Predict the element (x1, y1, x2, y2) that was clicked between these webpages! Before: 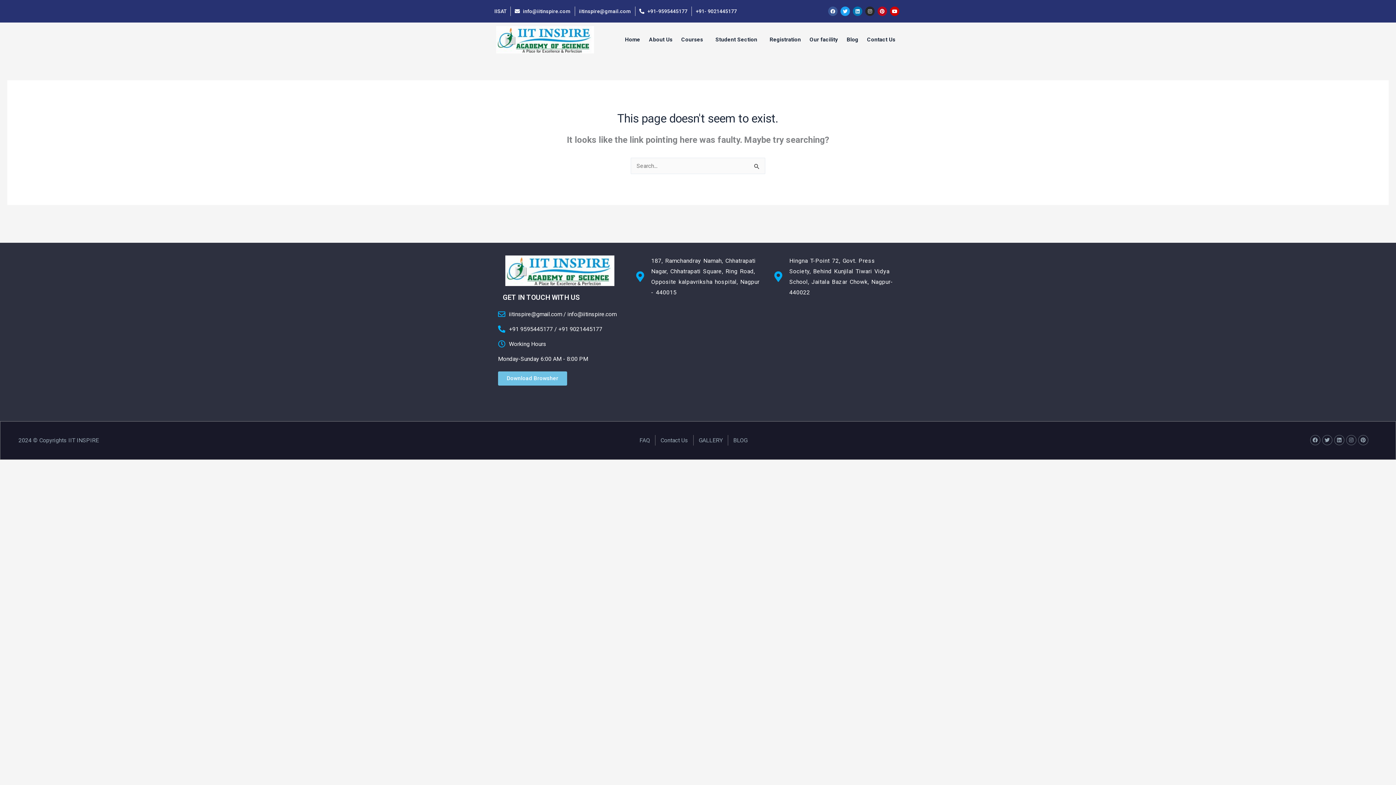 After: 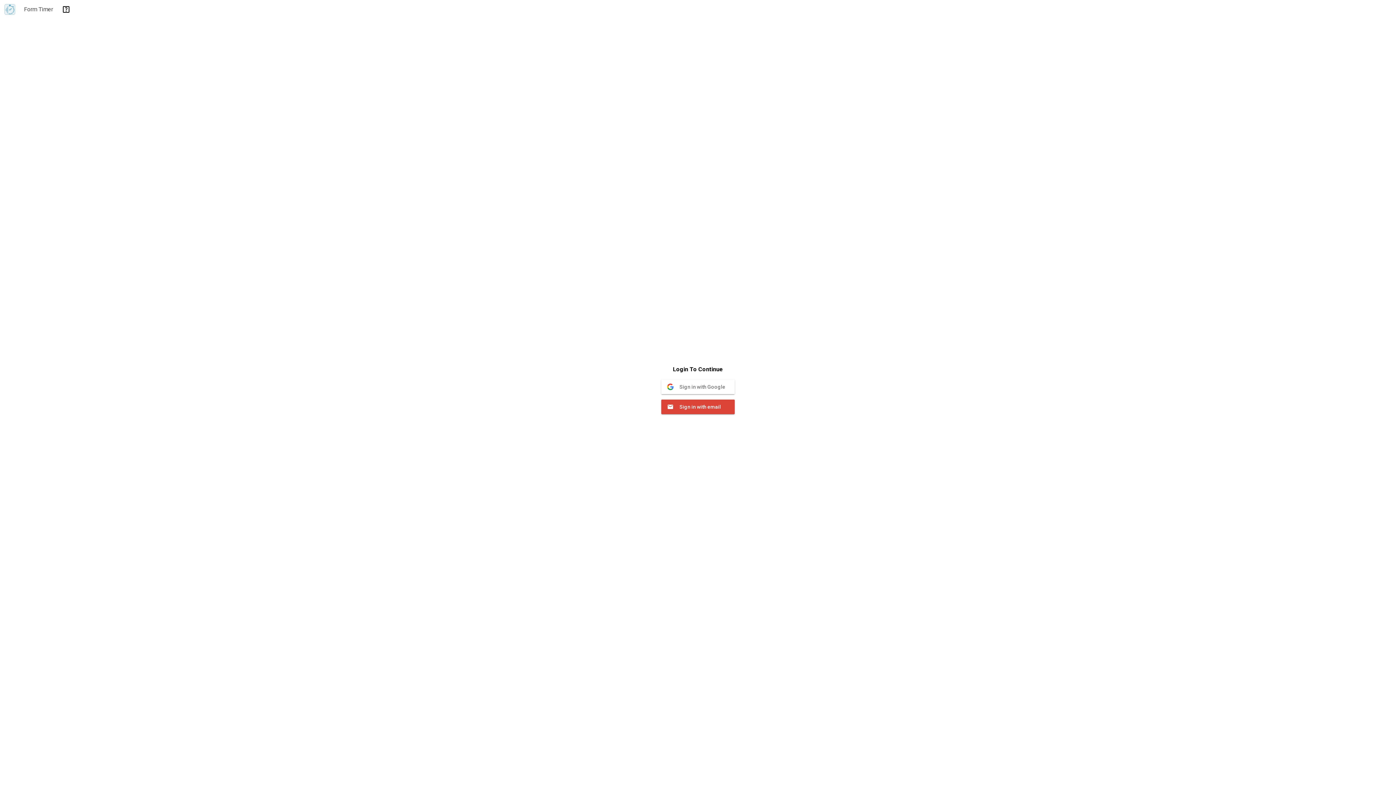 Action: bbox: (494, 6, 506, 16) label: IISAT